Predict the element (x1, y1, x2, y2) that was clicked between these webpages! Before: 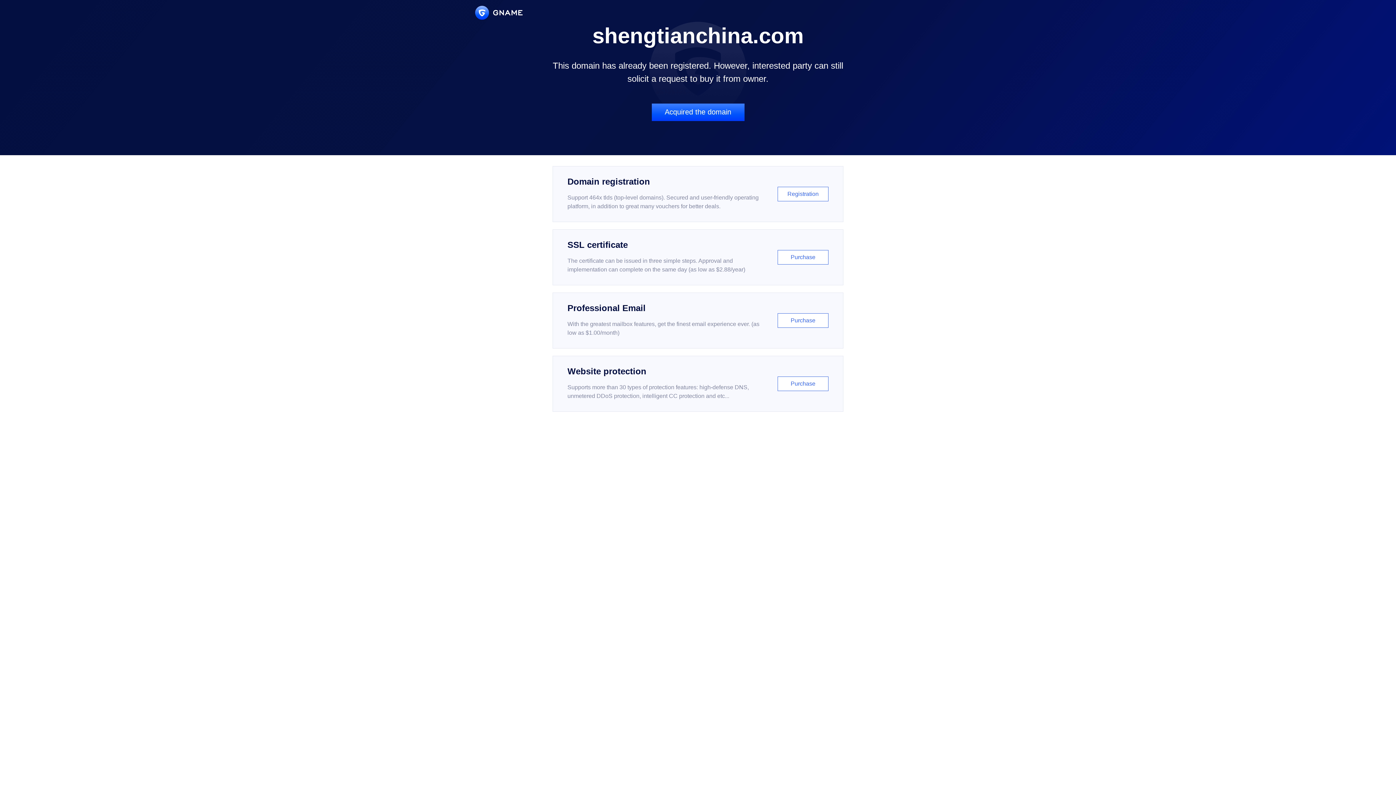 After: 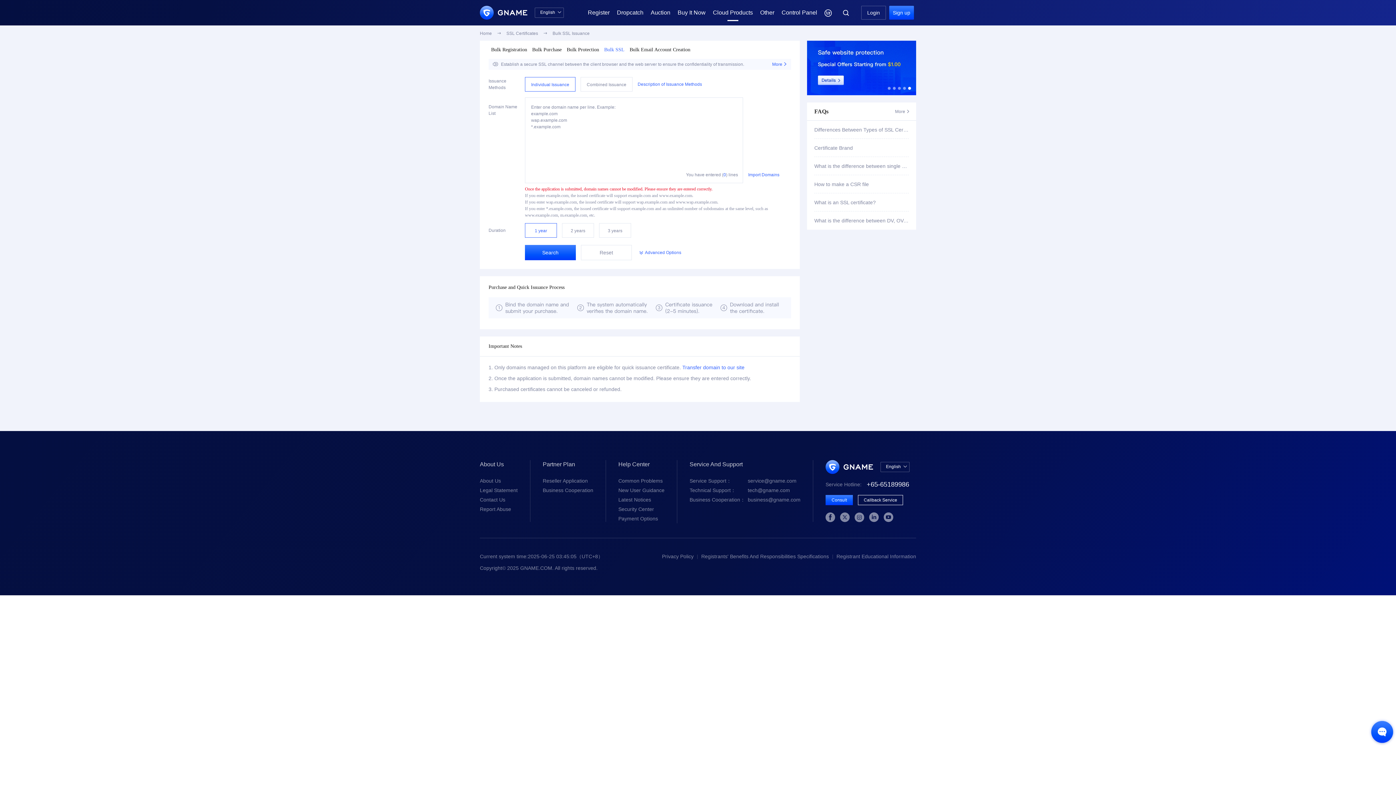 Action: bbox: (552, 229, 843, 285) label: SSL certificate

The certificate can be issued in three simple steps. Approval and implementation can complete on the same day (as low as $2.88/year)

Purchase